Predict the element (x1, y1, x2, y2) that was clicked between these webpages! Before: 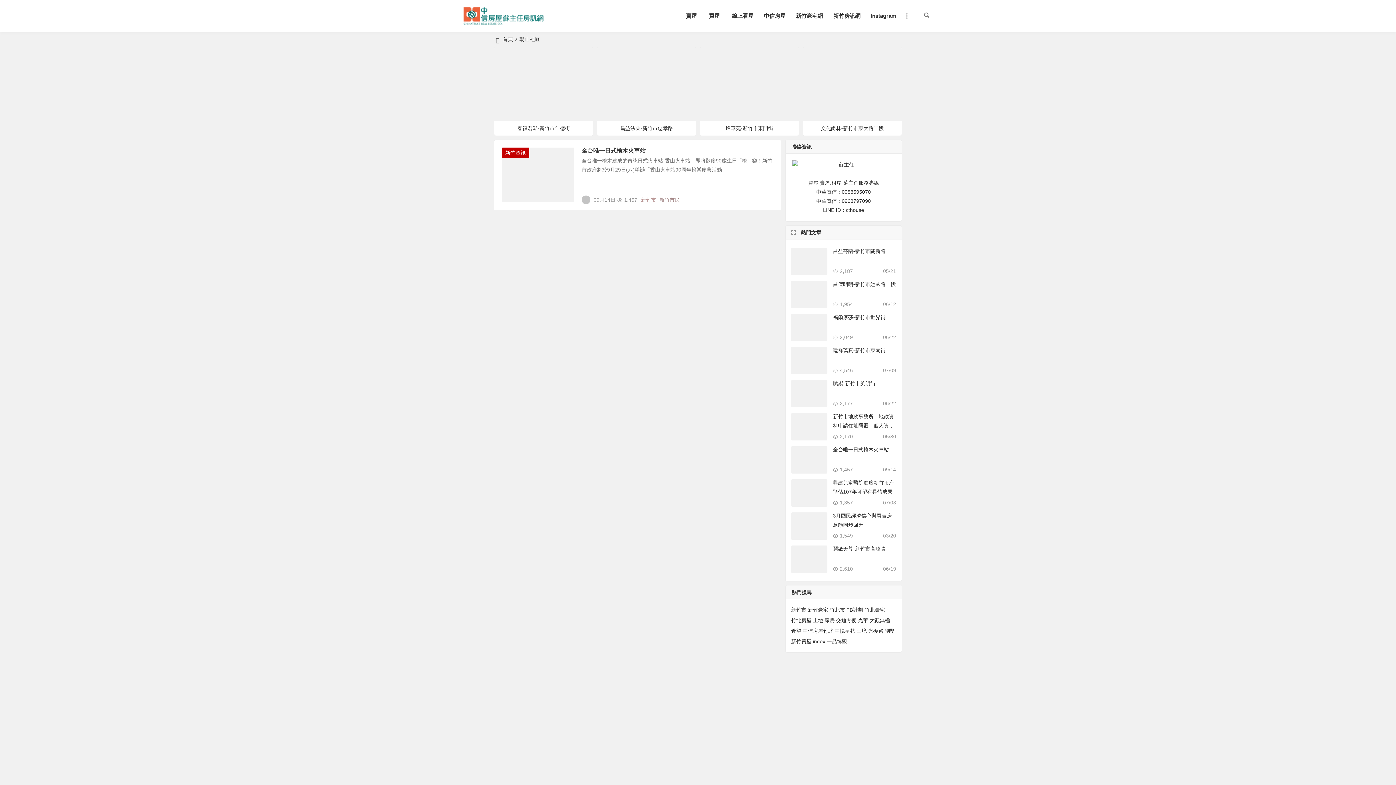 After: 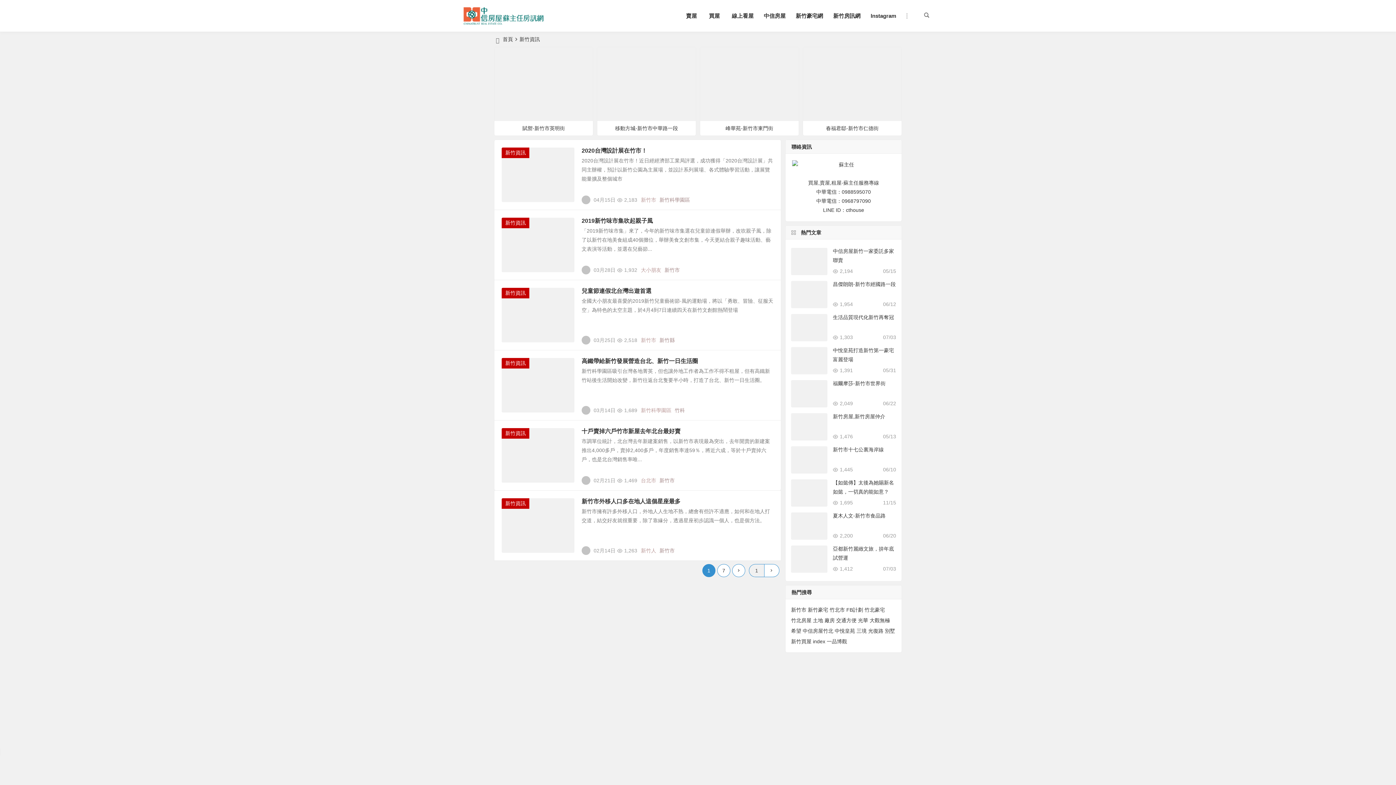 Action: label: 新竹資訊 bbox: (501, 147, 529, 158)